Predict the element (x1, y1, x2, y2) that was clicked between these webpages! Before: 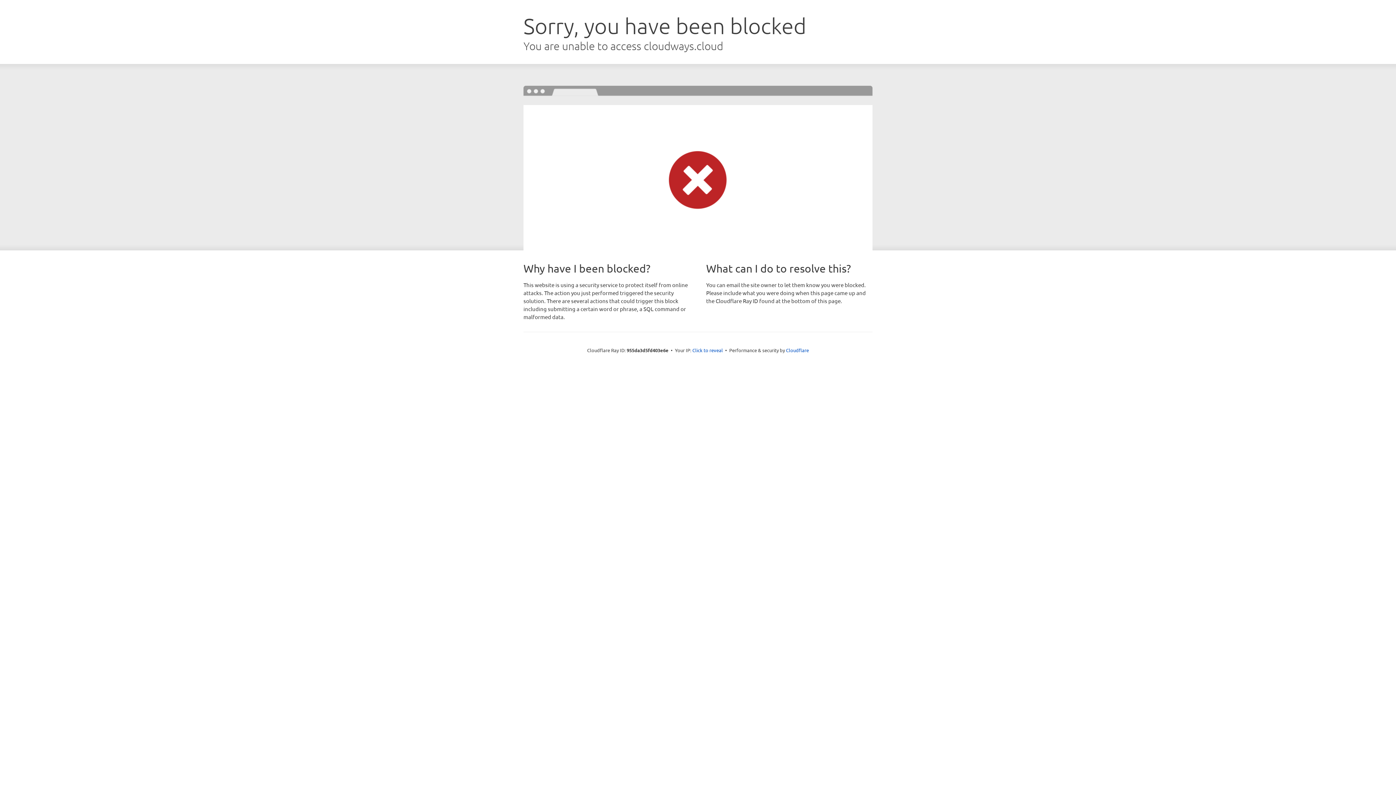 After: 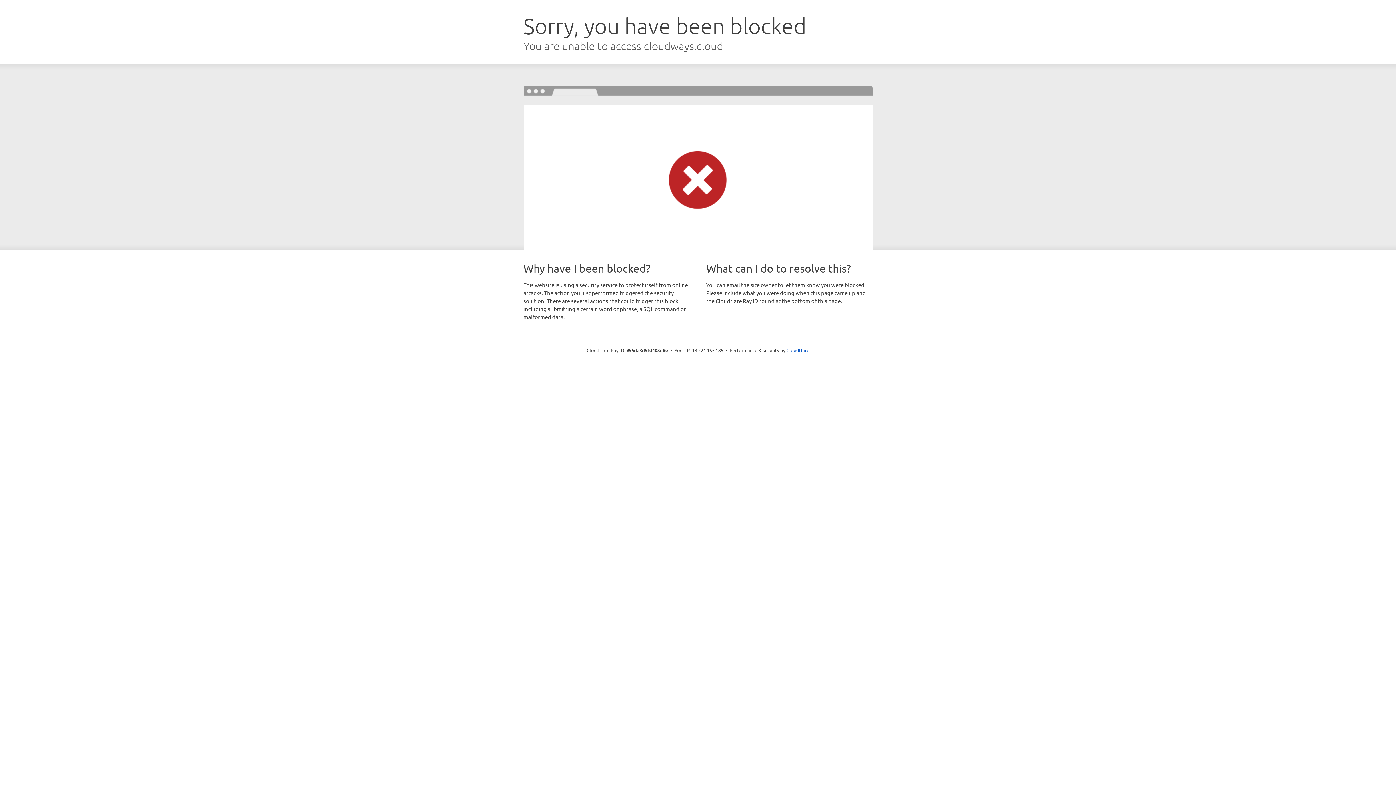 Action: bbox: (692, 346, 723, 353) label: Click to reveal